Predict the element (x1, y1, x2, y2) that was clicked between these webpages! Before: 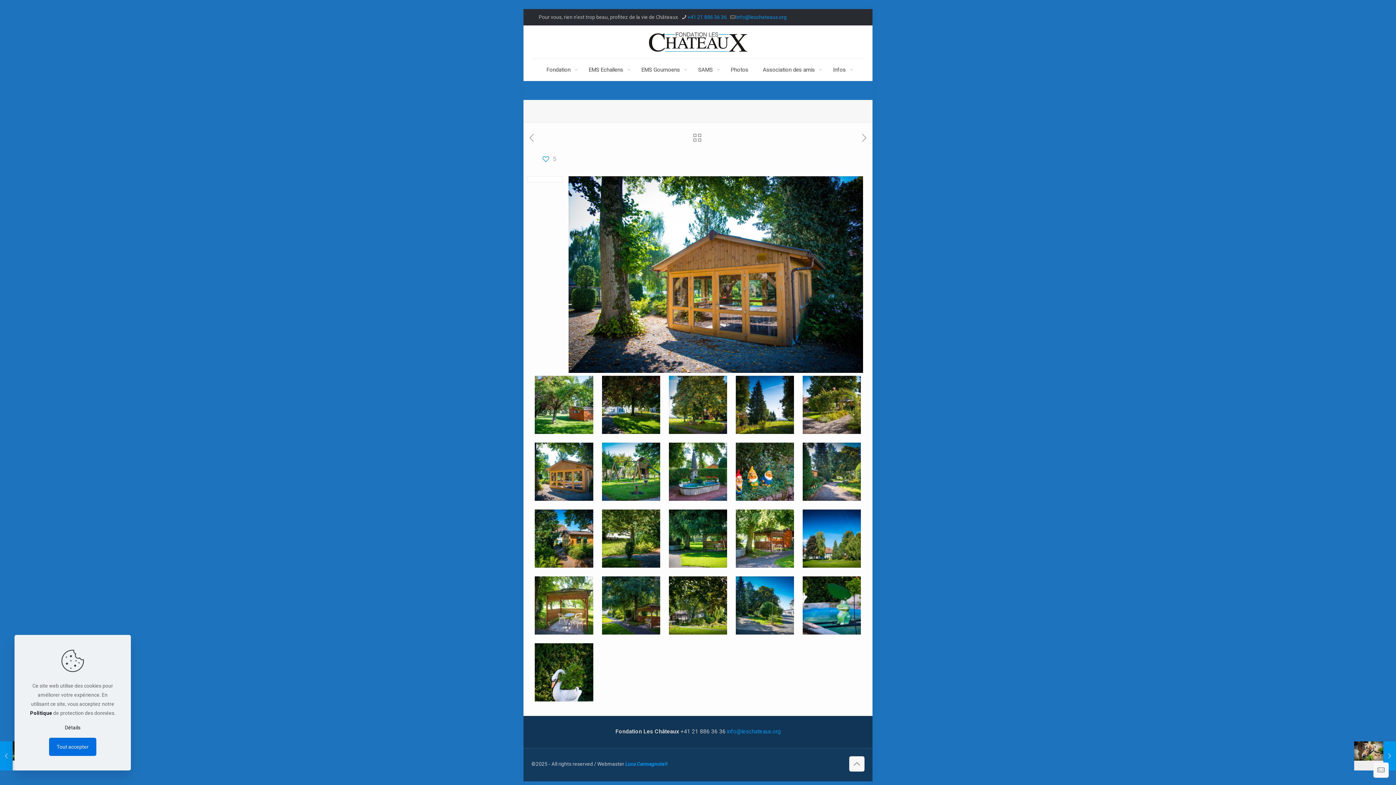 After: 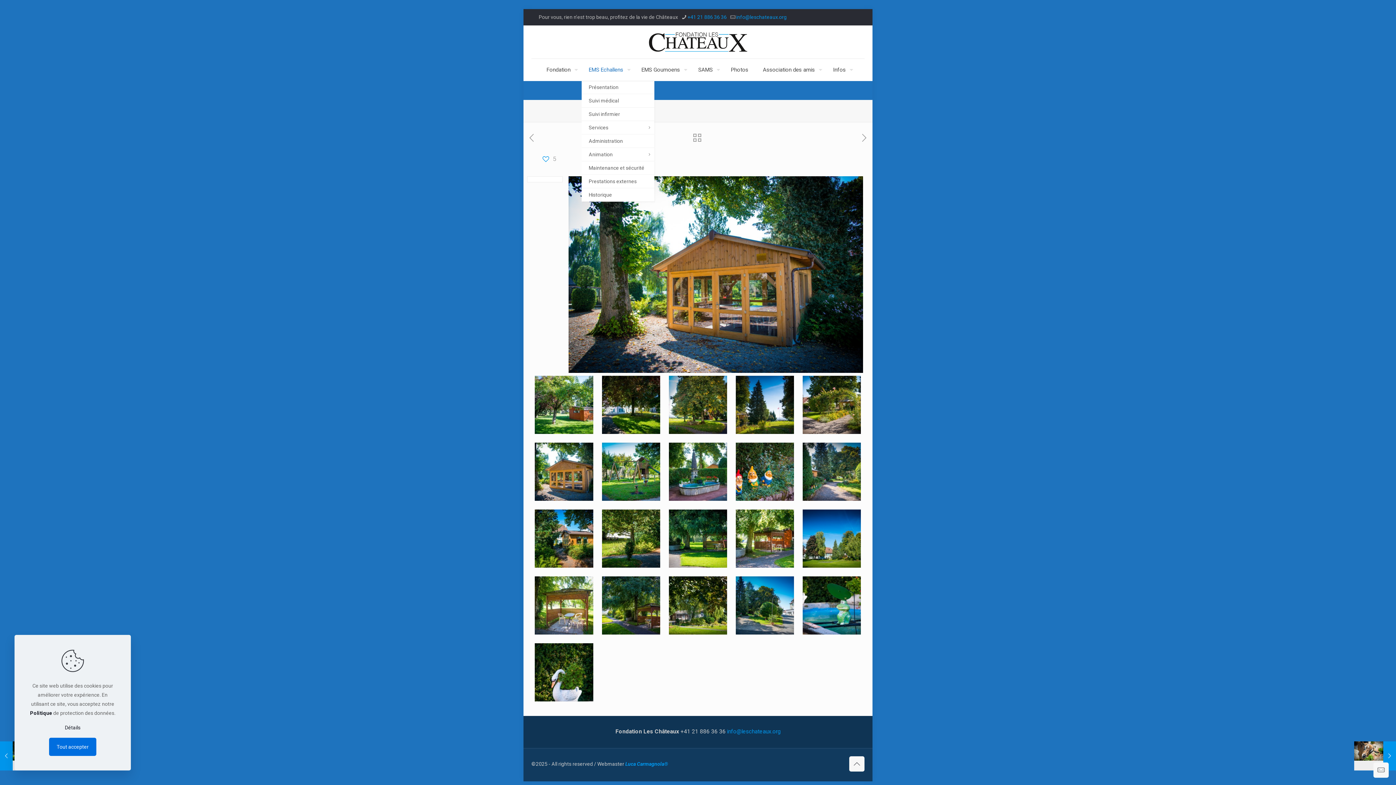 Action: bbox: (581, 59, 634, 80) label: EMS Echallens